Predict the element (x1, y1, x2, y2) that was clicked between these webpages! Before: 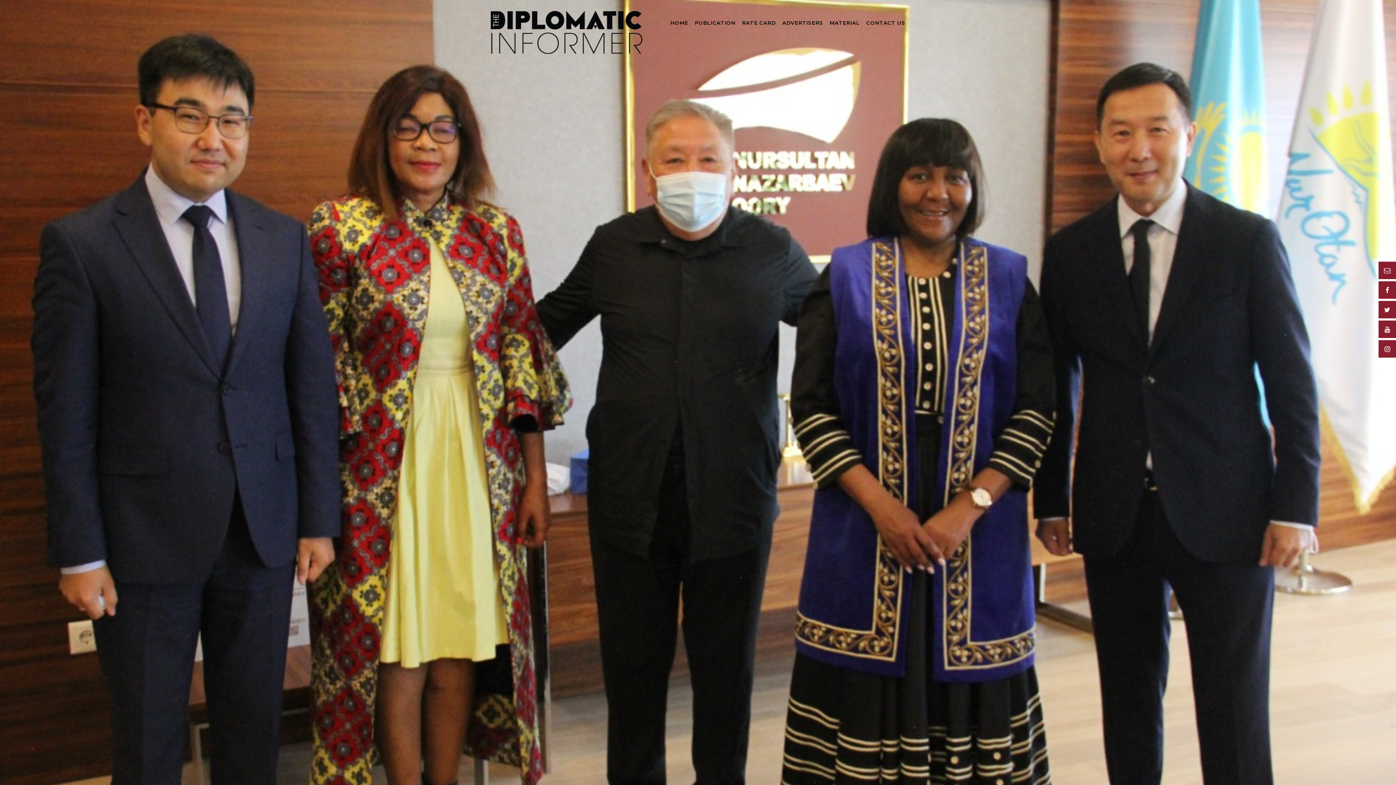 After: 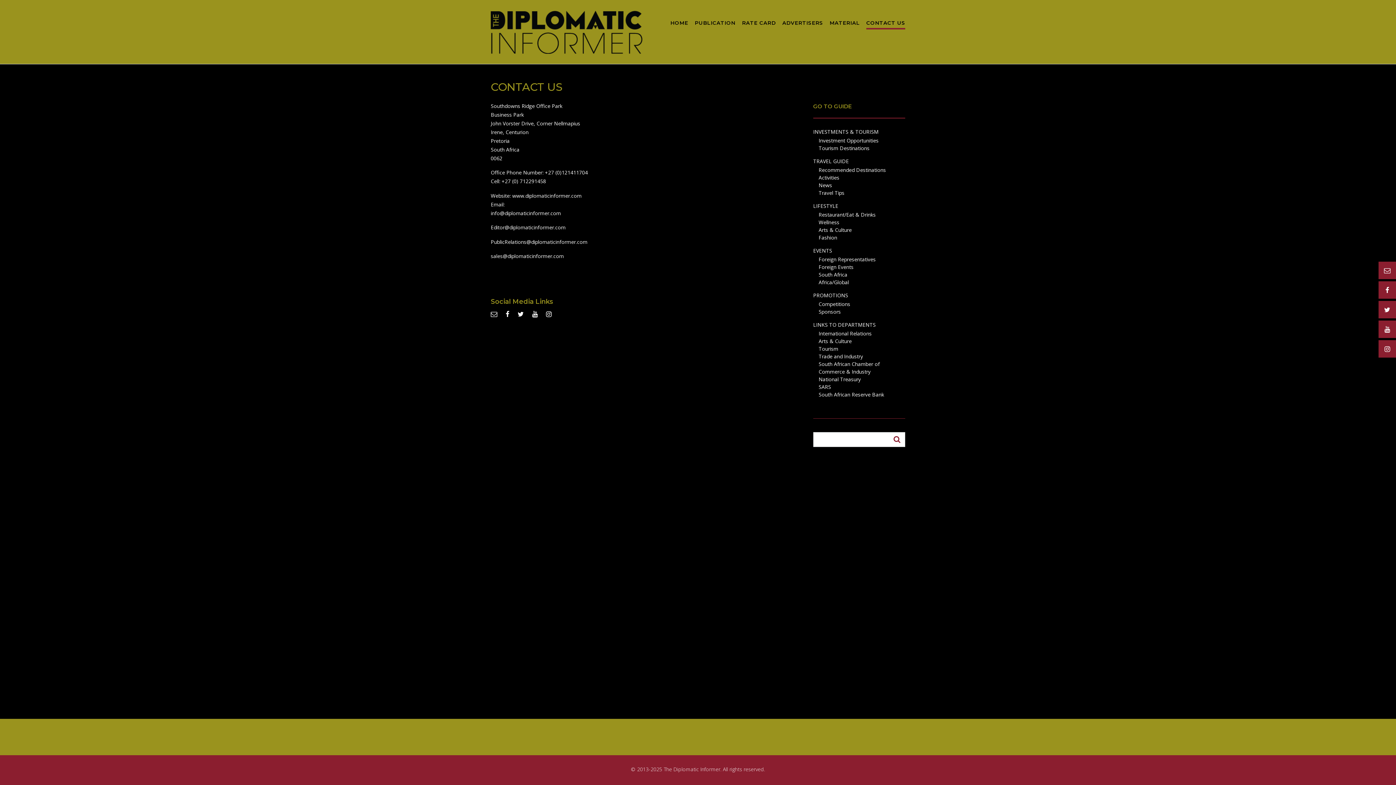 Action: bbox: (866, 19, 905, 26) label: CONTACT US